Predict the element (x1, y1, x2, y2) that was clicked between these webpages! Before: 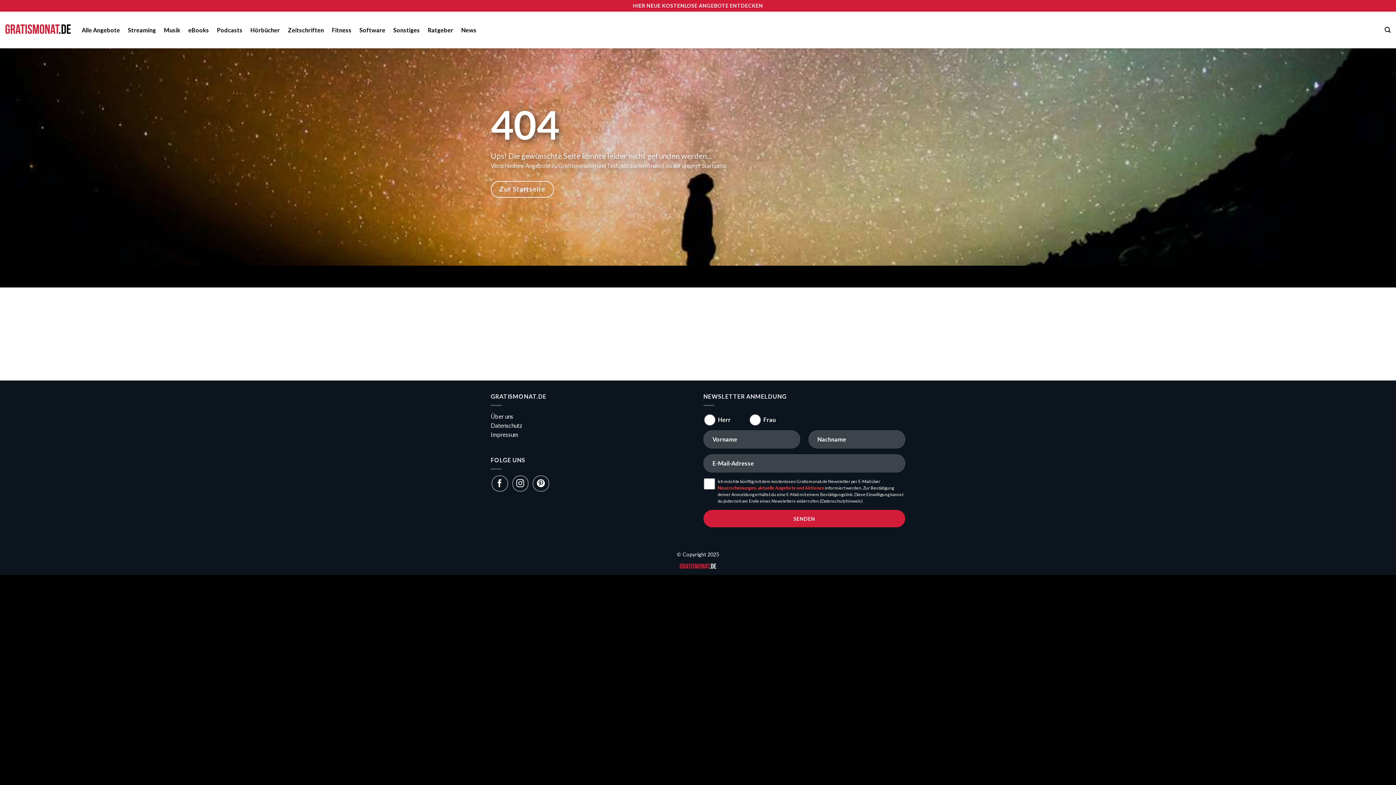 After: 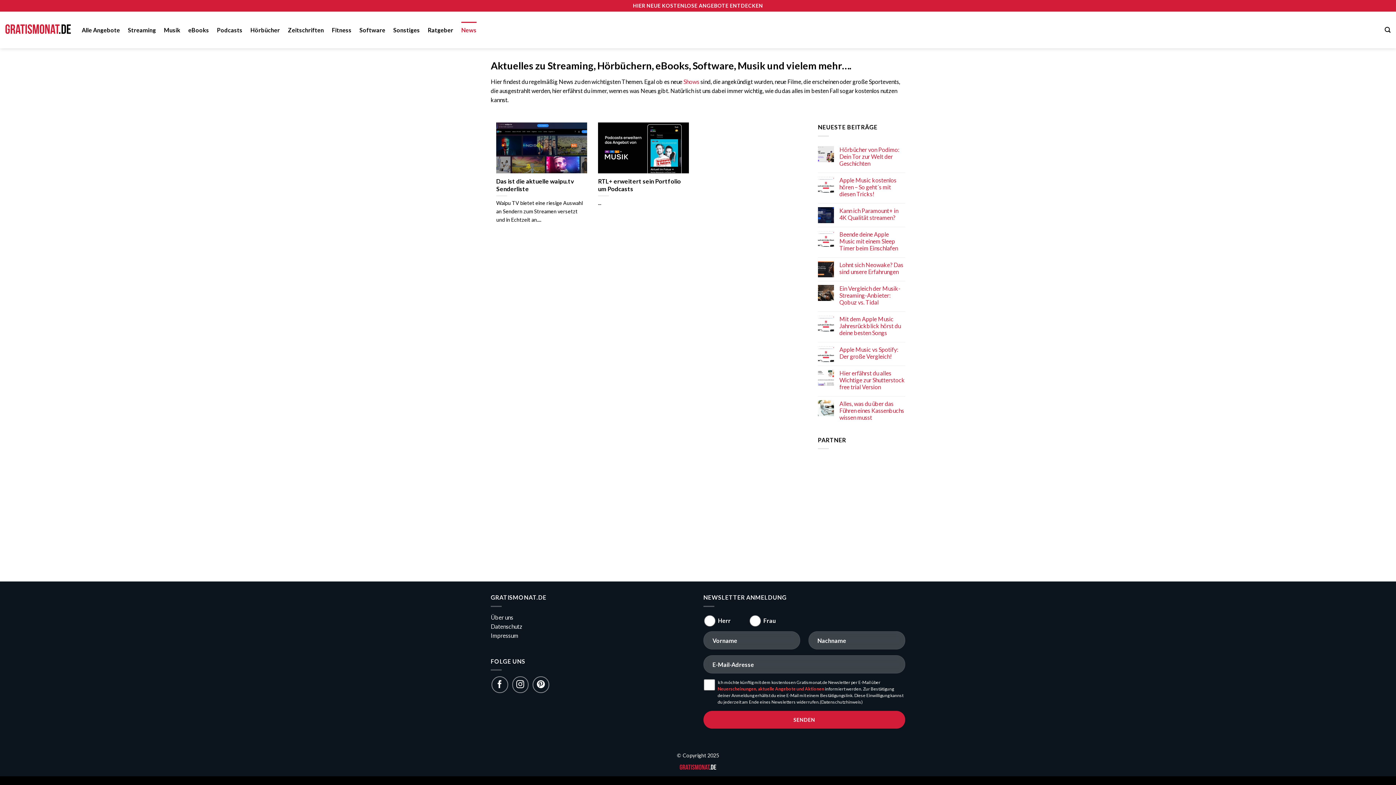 Action: bbox: (461, 21, 476, 38) label: News